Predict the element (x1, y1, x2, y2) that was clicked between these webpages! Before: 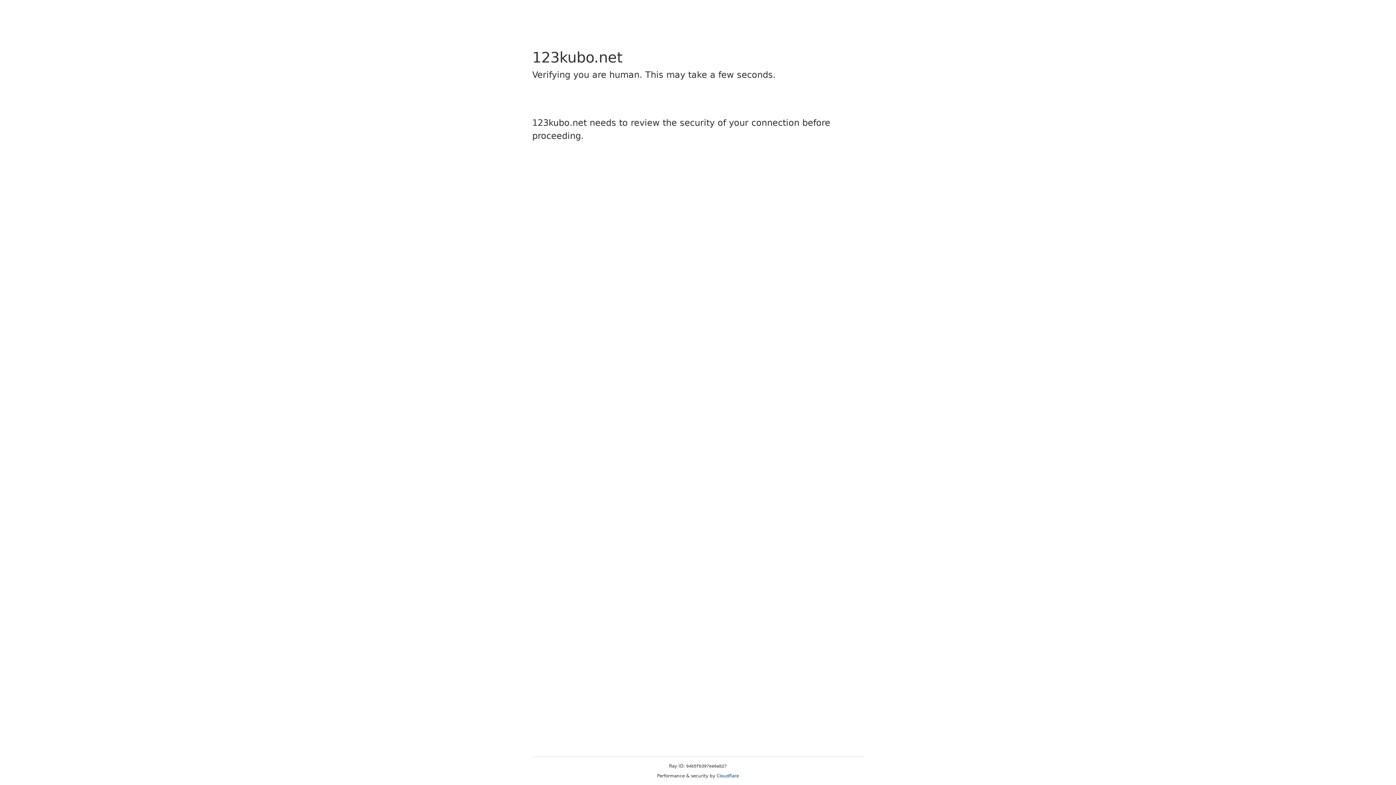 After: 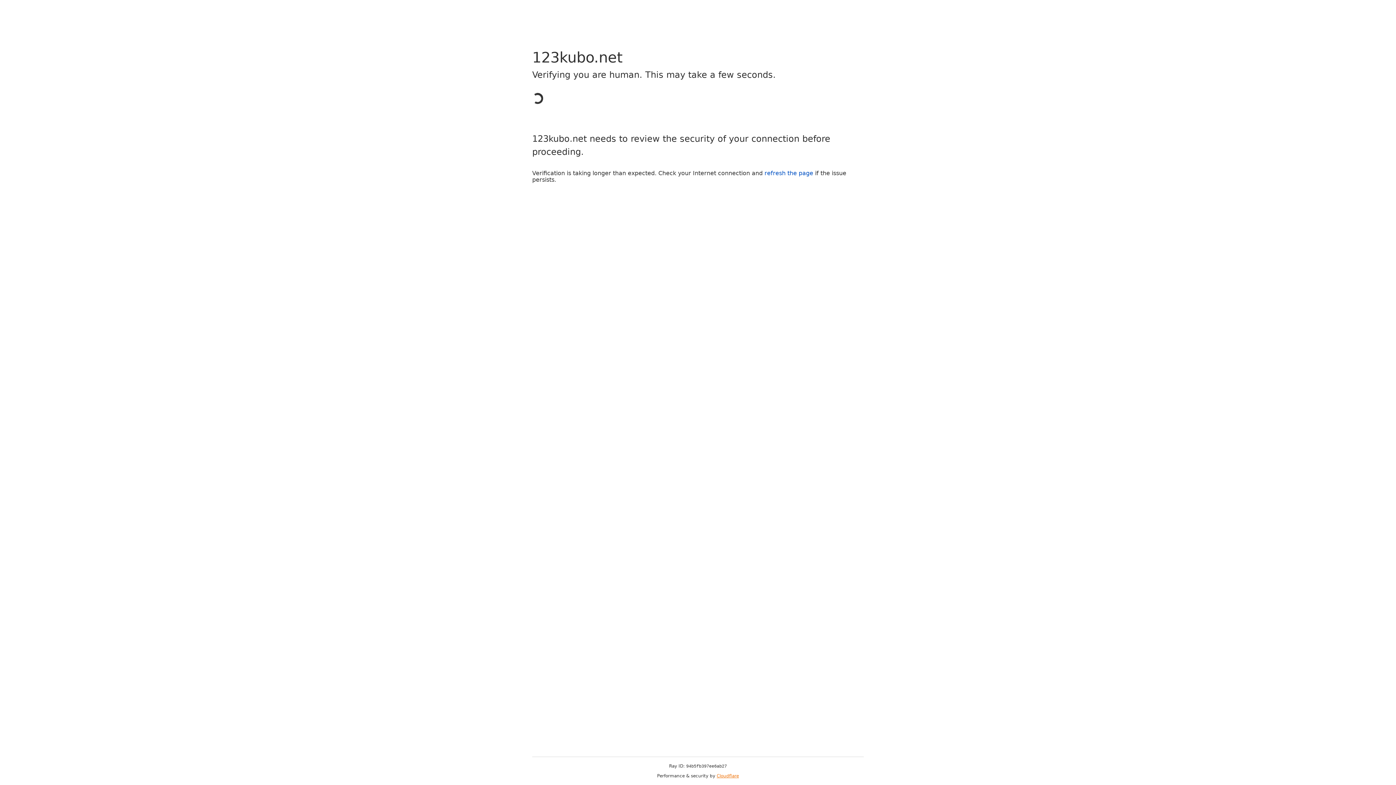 Action: bbox: (716, 773, 739, 778) label: Cloudflare